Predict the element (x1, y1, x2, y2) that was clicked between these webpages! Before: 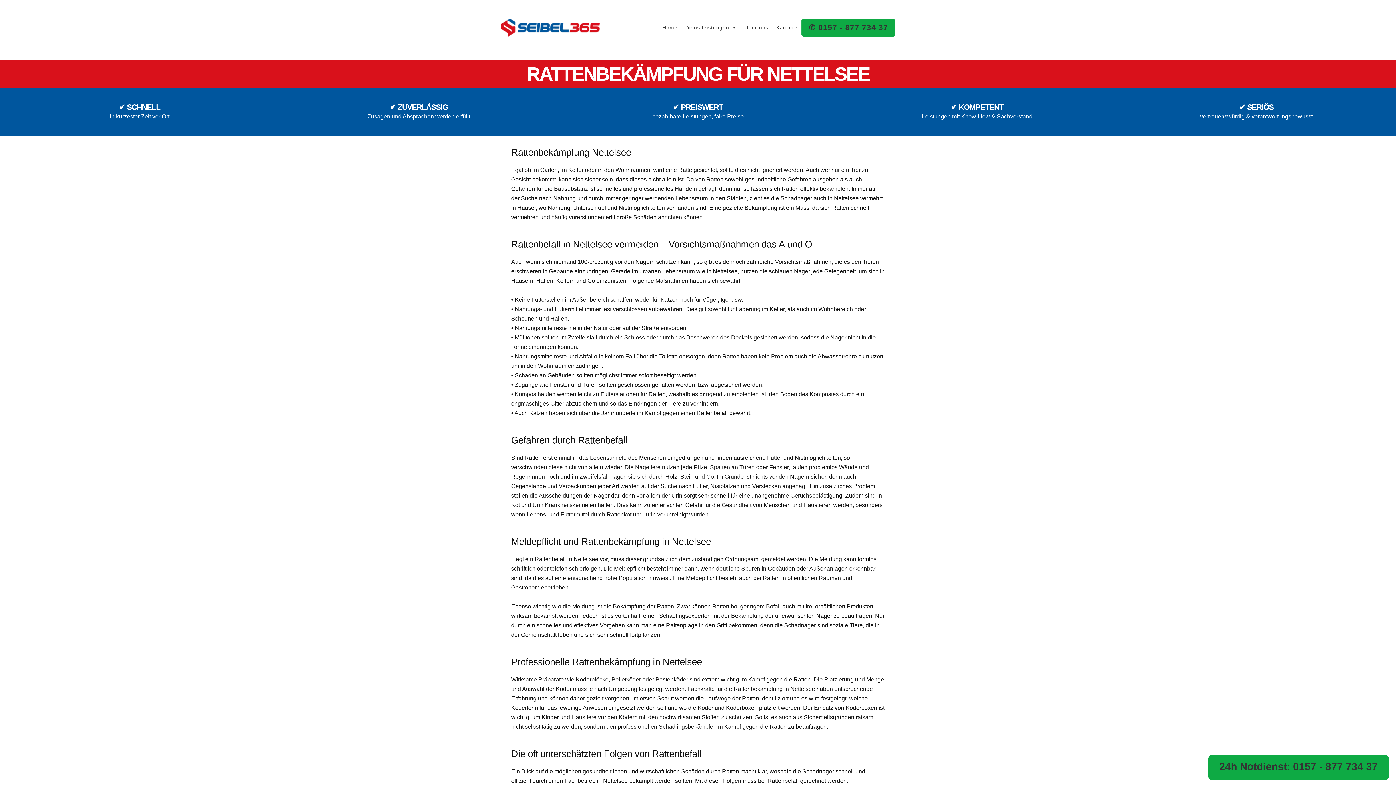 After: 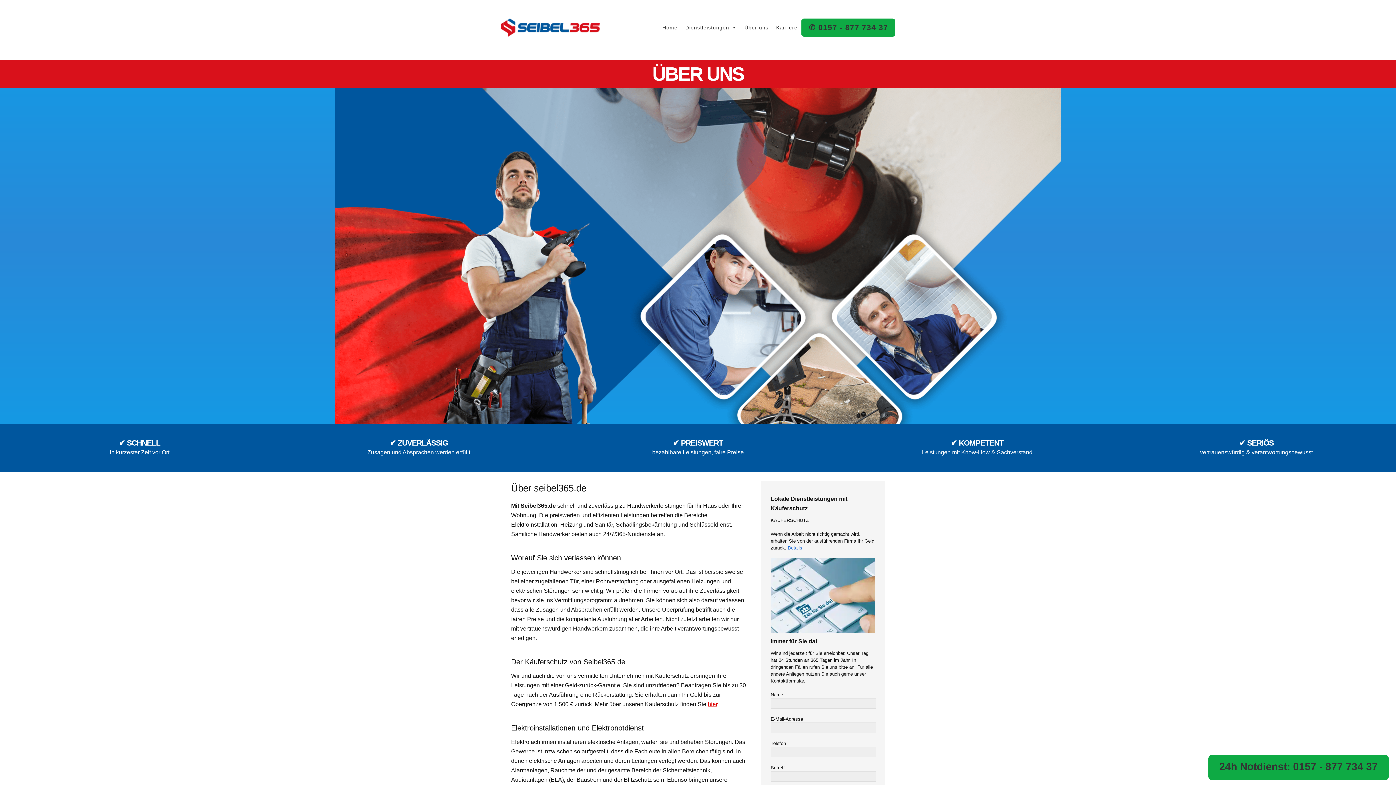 Action: label: Über uns bbox: (741, 20, 772, 34)